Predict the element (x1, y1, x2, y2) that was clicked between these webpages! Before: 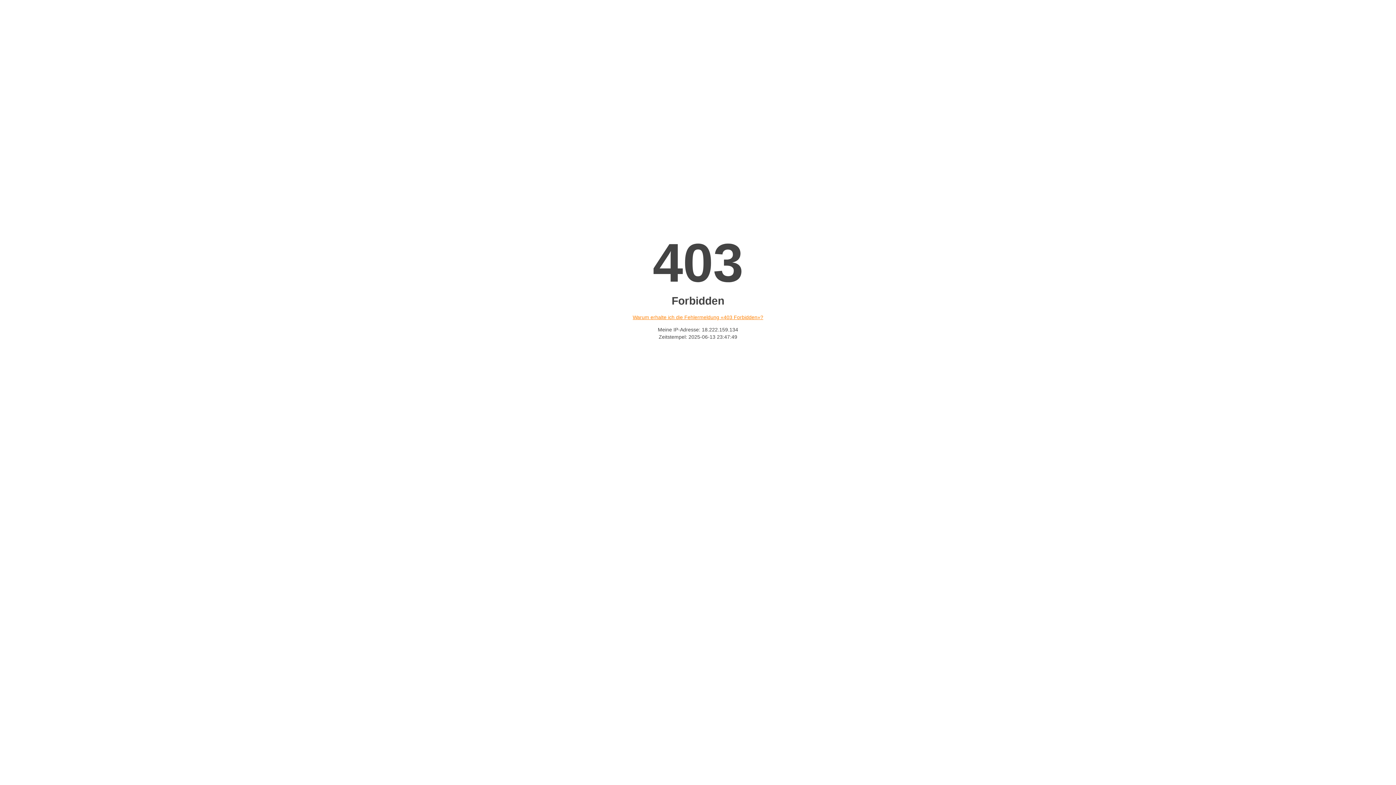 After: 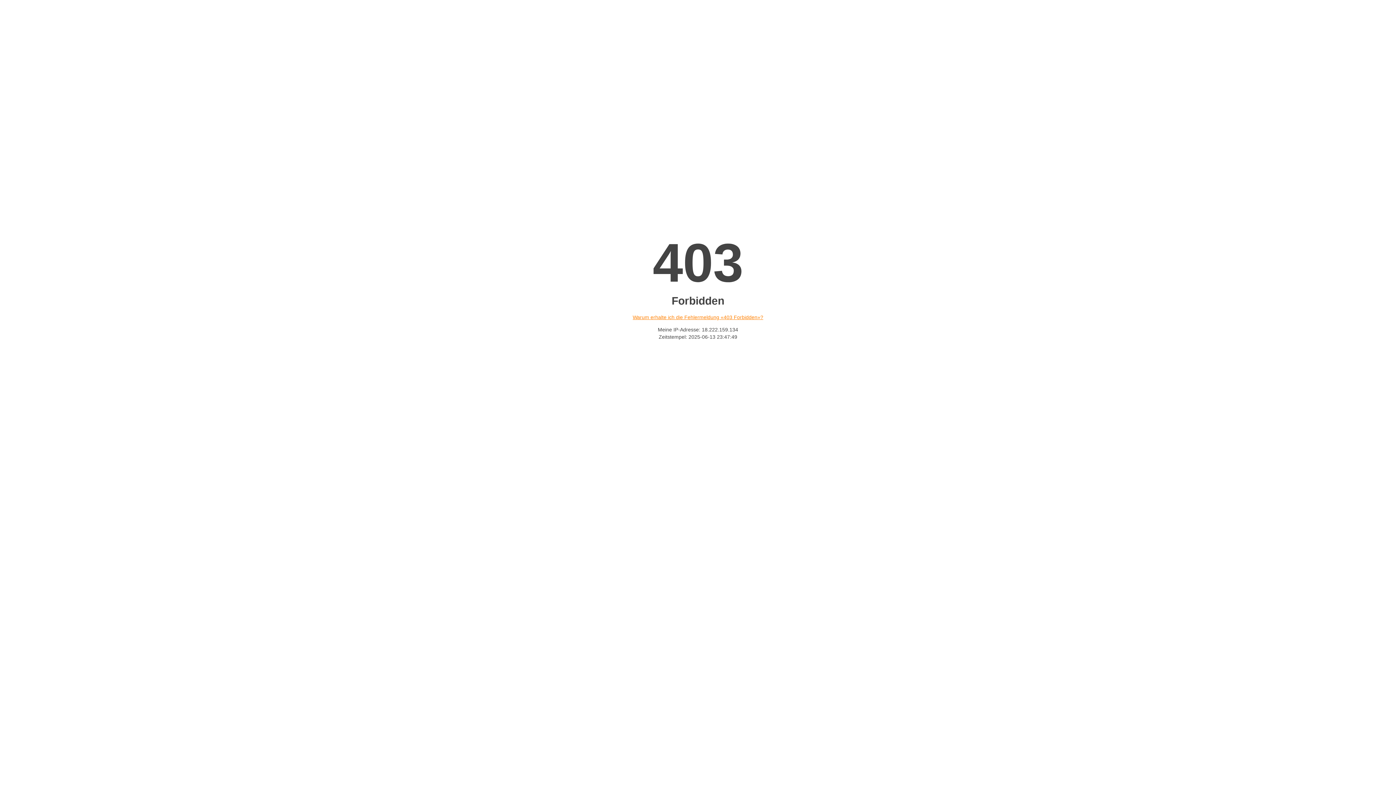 Action: bbox: (632, 314, 763, 320) label: Warum erhalte ich die Fehlermeldung «403 Forbidden»?